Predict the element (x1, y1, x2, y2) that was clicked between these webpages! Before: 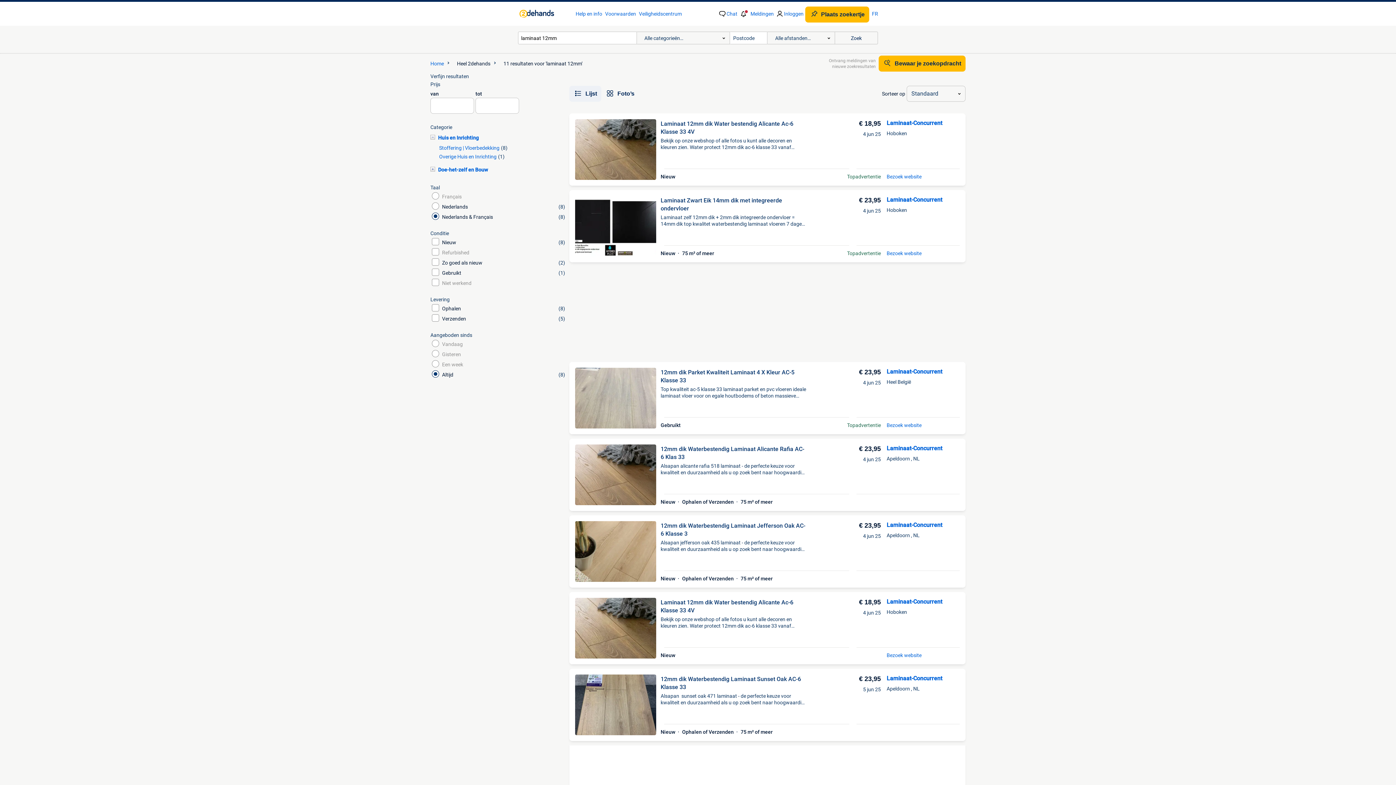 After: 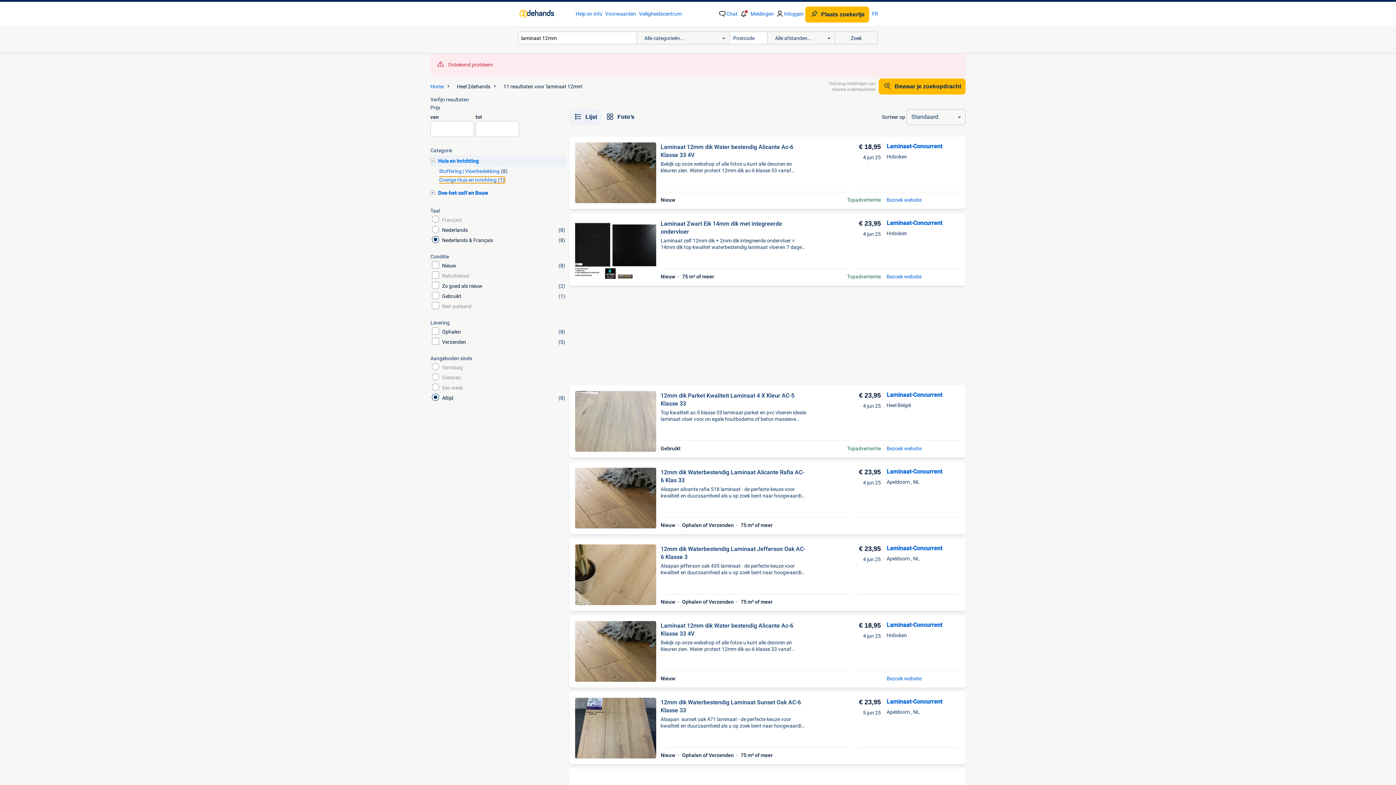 Action: bbox: (439, 153, 504, 159) label: Overige Huis en Inrichting(1)